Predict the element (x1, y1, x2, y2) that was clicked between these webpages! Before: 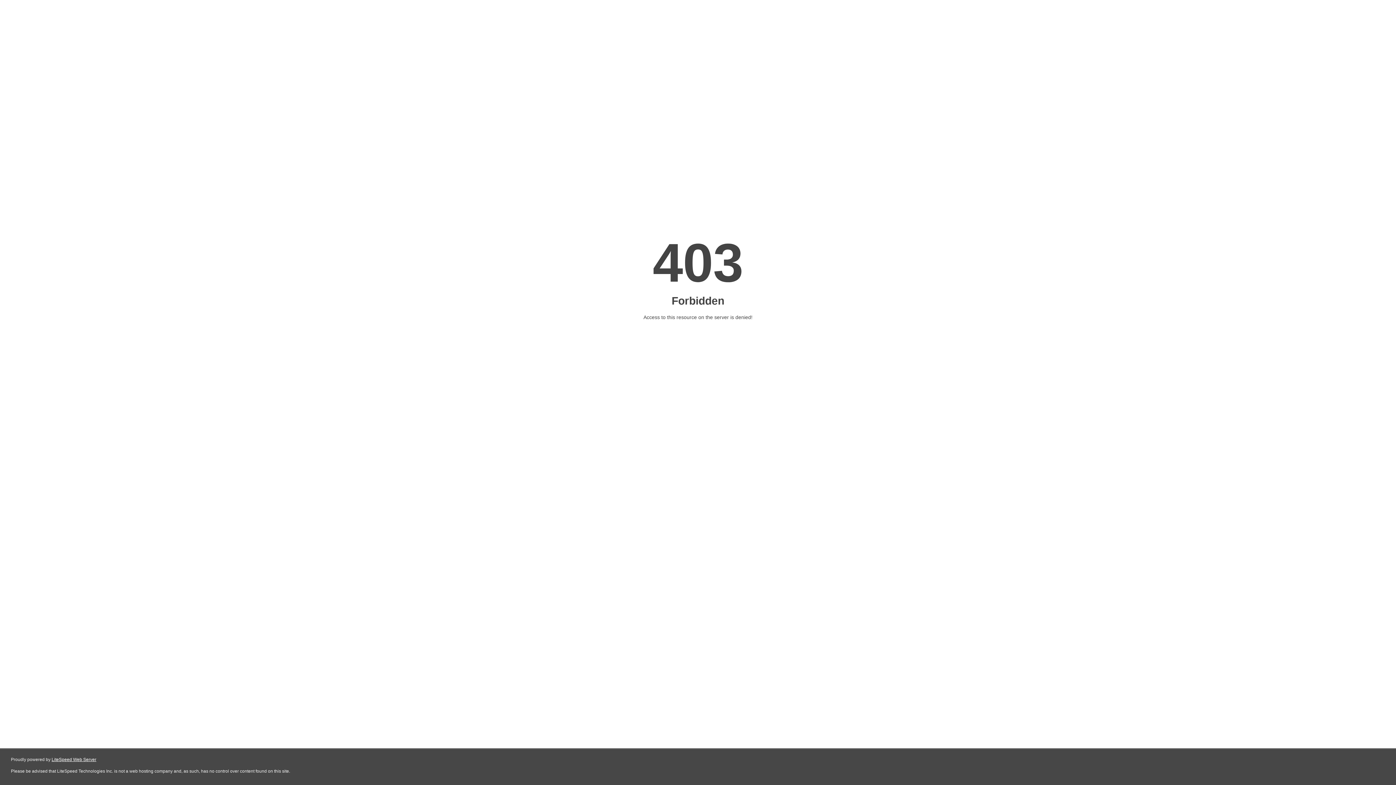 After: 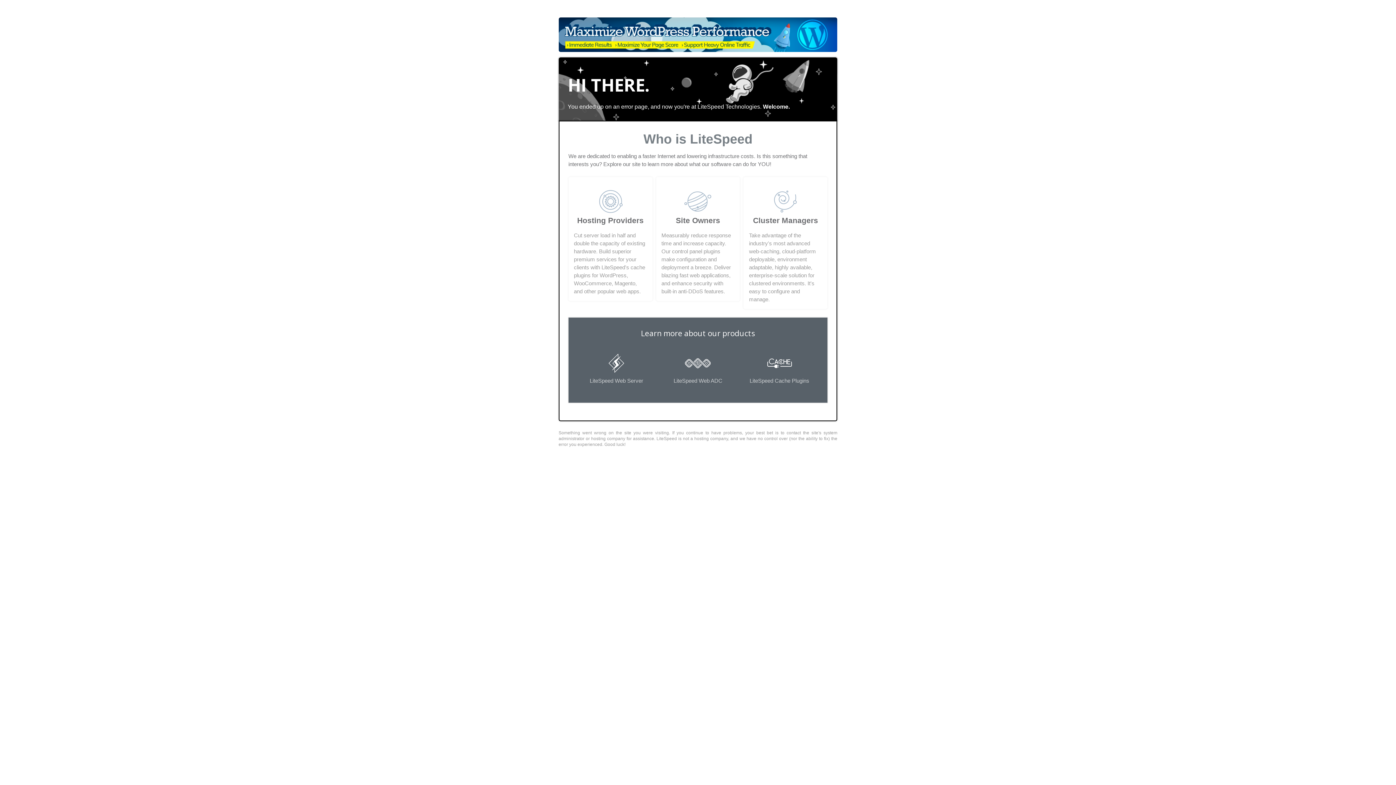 Action: label: LiteSpeed Web Server bbox: (51, 757, 96, 762)